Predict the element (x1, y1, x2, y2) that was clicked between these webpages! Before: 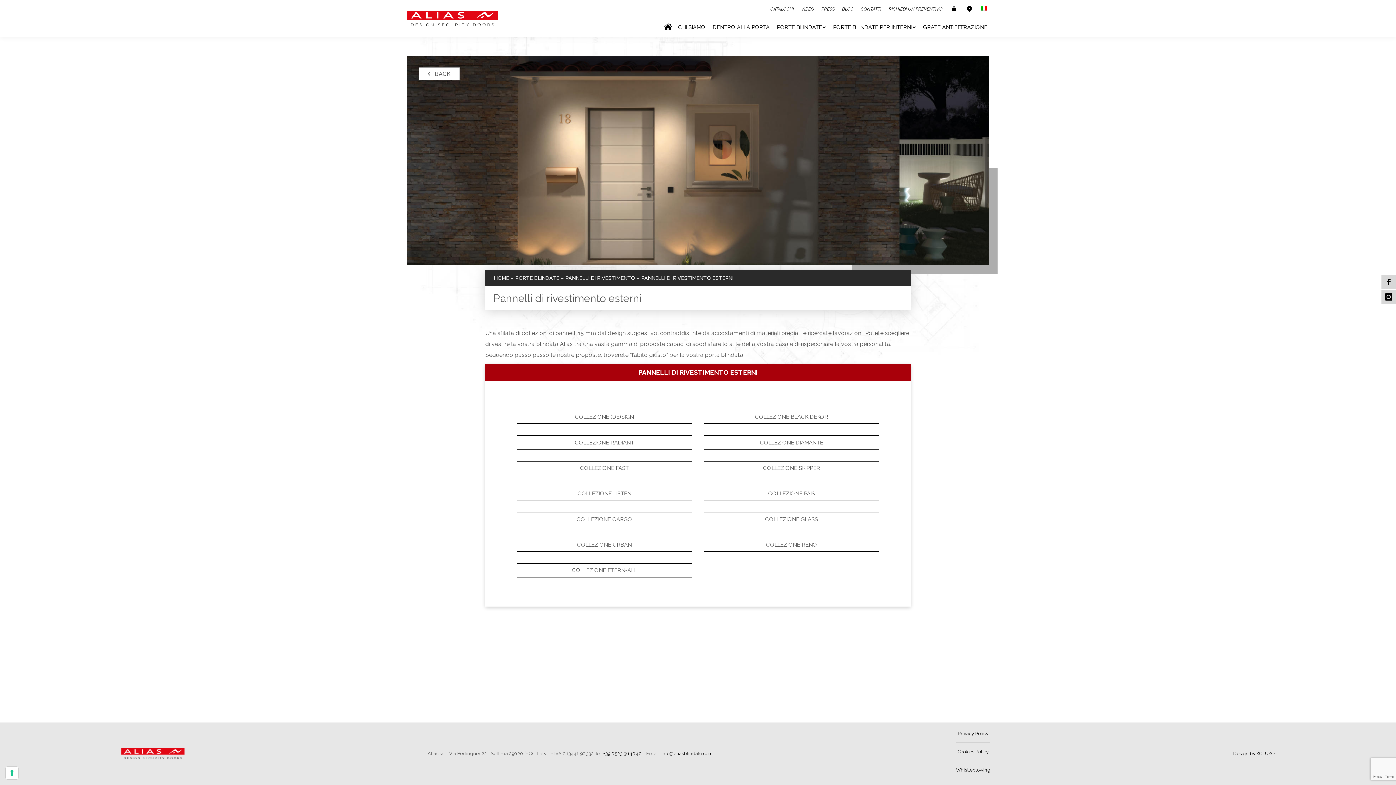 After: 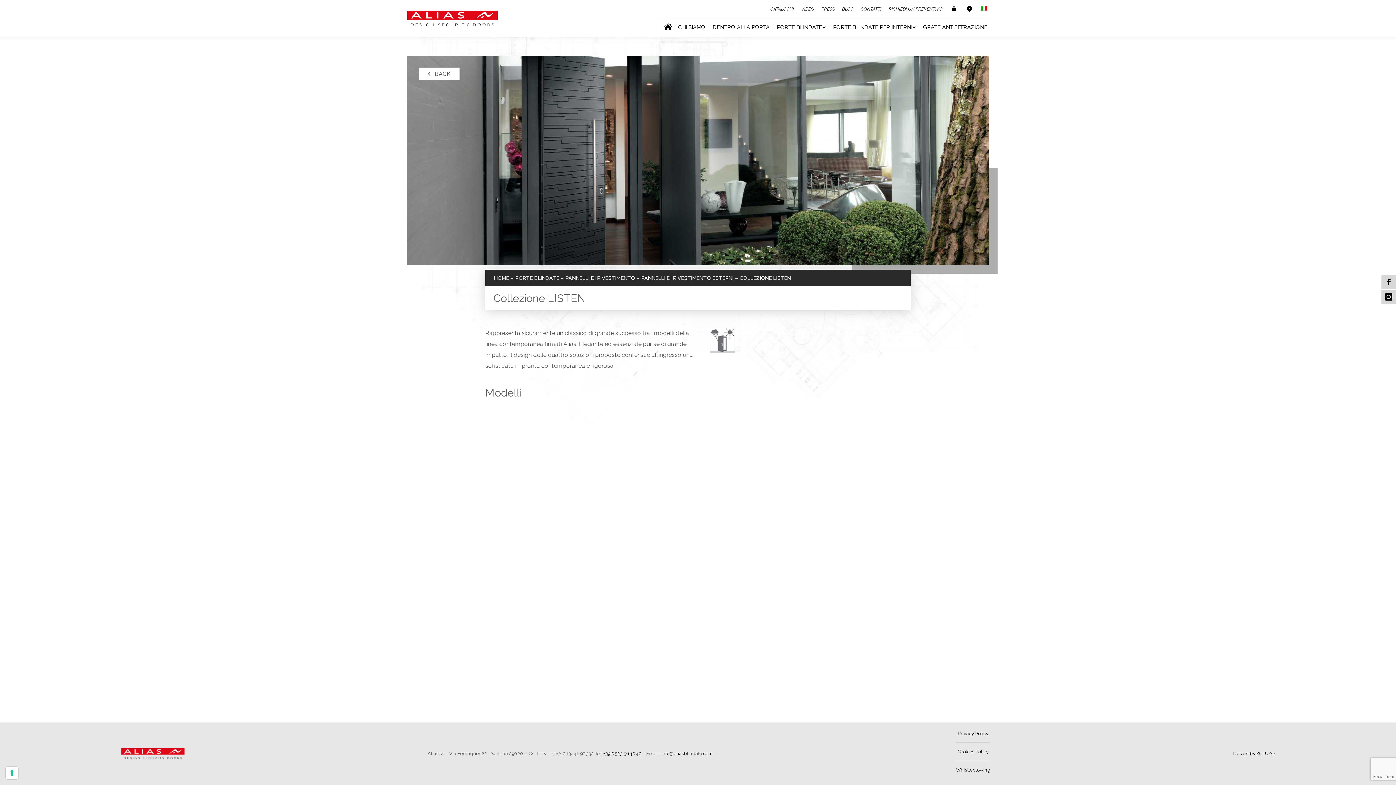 Action: bbox: (516, 486, 692, 500) label: COLLEZIONE LISTEN